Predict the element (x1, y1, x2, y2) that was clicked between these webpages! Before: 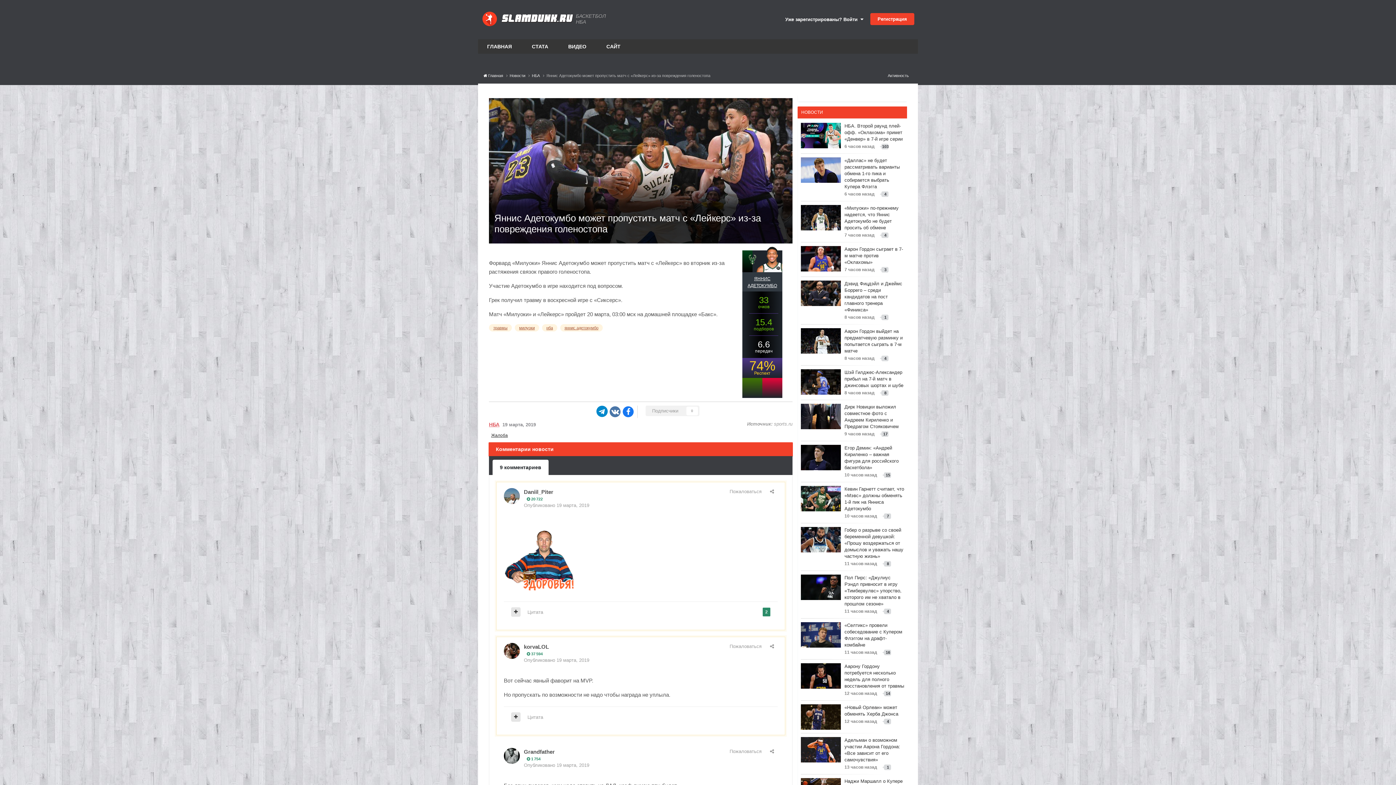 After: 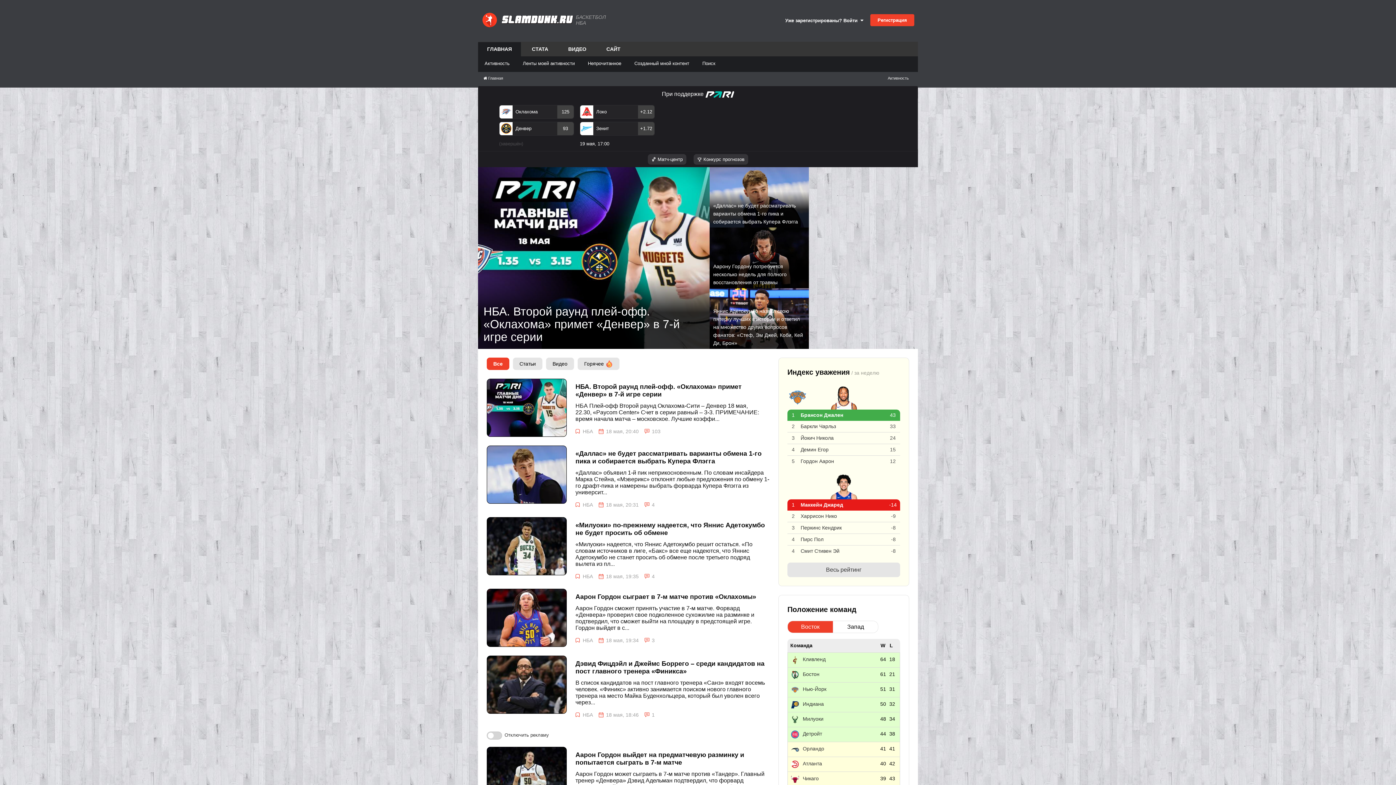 Action: label:  Главная  bbox: (483, 72, 509, 78)